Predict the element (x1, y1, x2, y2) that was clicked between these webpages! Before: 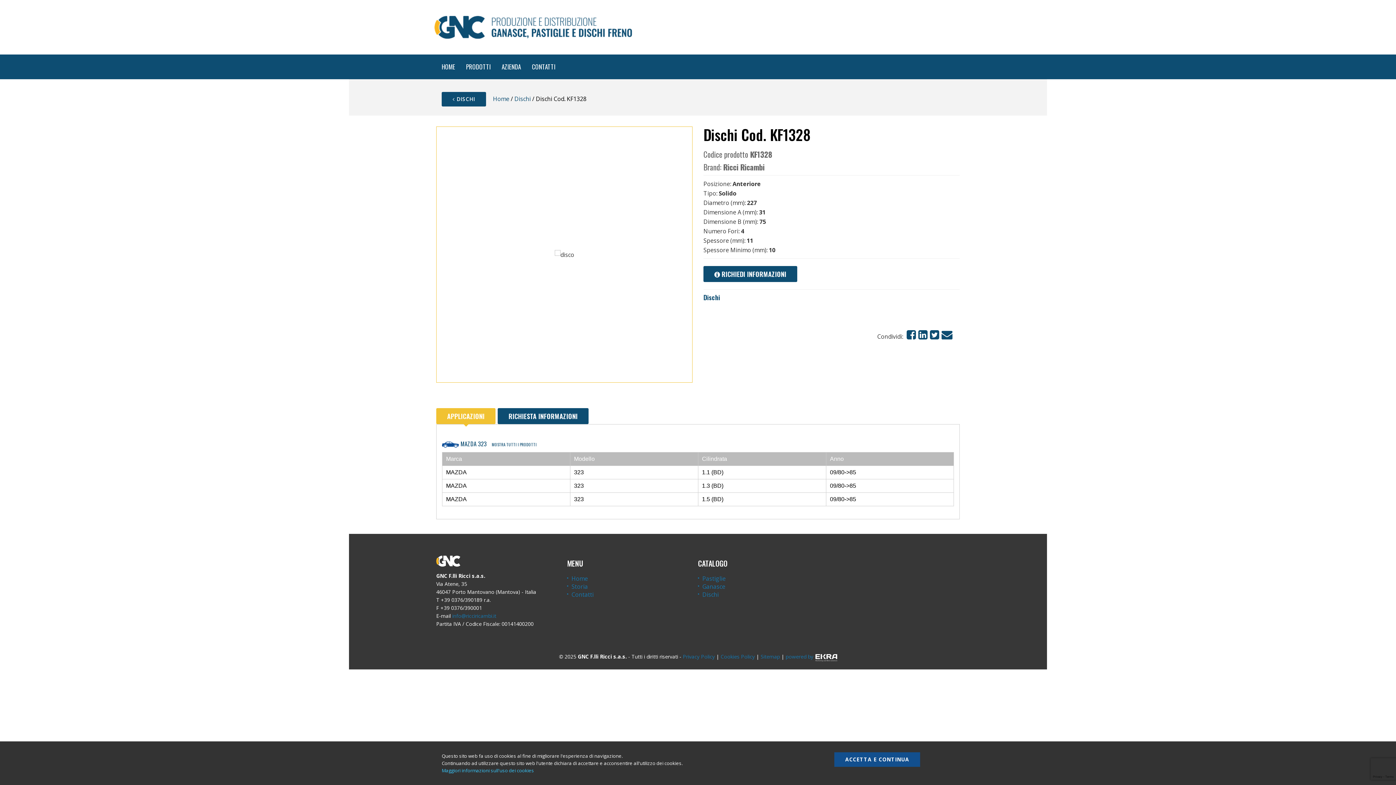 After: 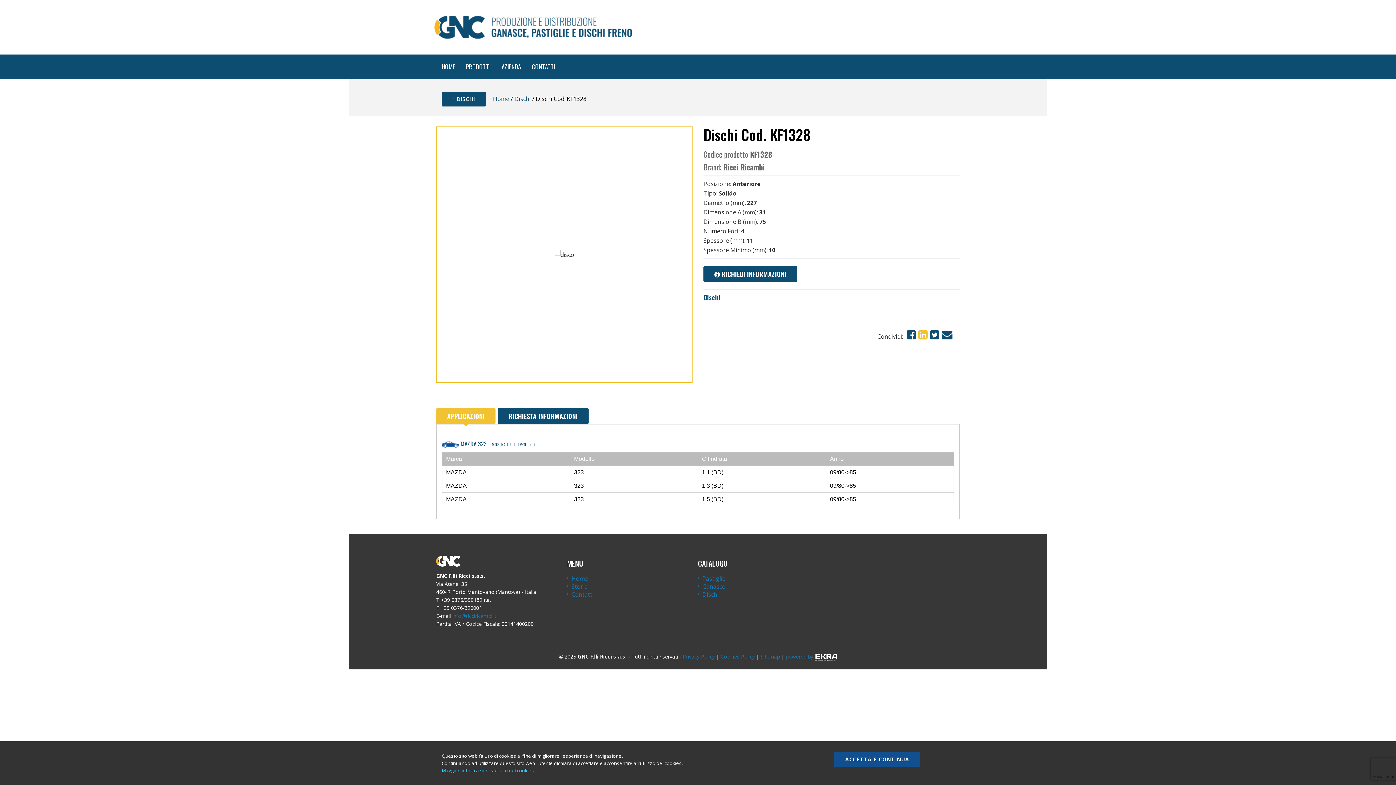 Action: bbox: (918, 329, 928, 340)